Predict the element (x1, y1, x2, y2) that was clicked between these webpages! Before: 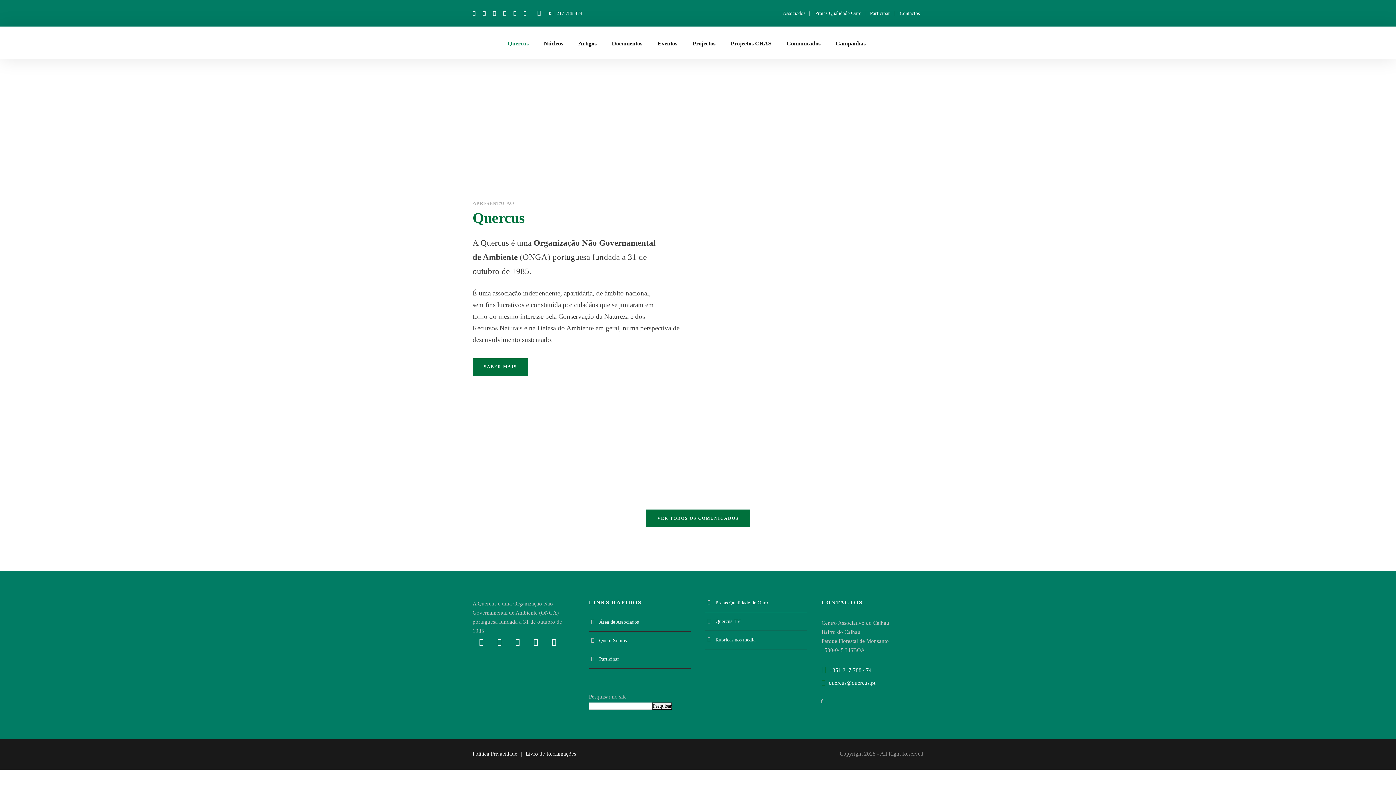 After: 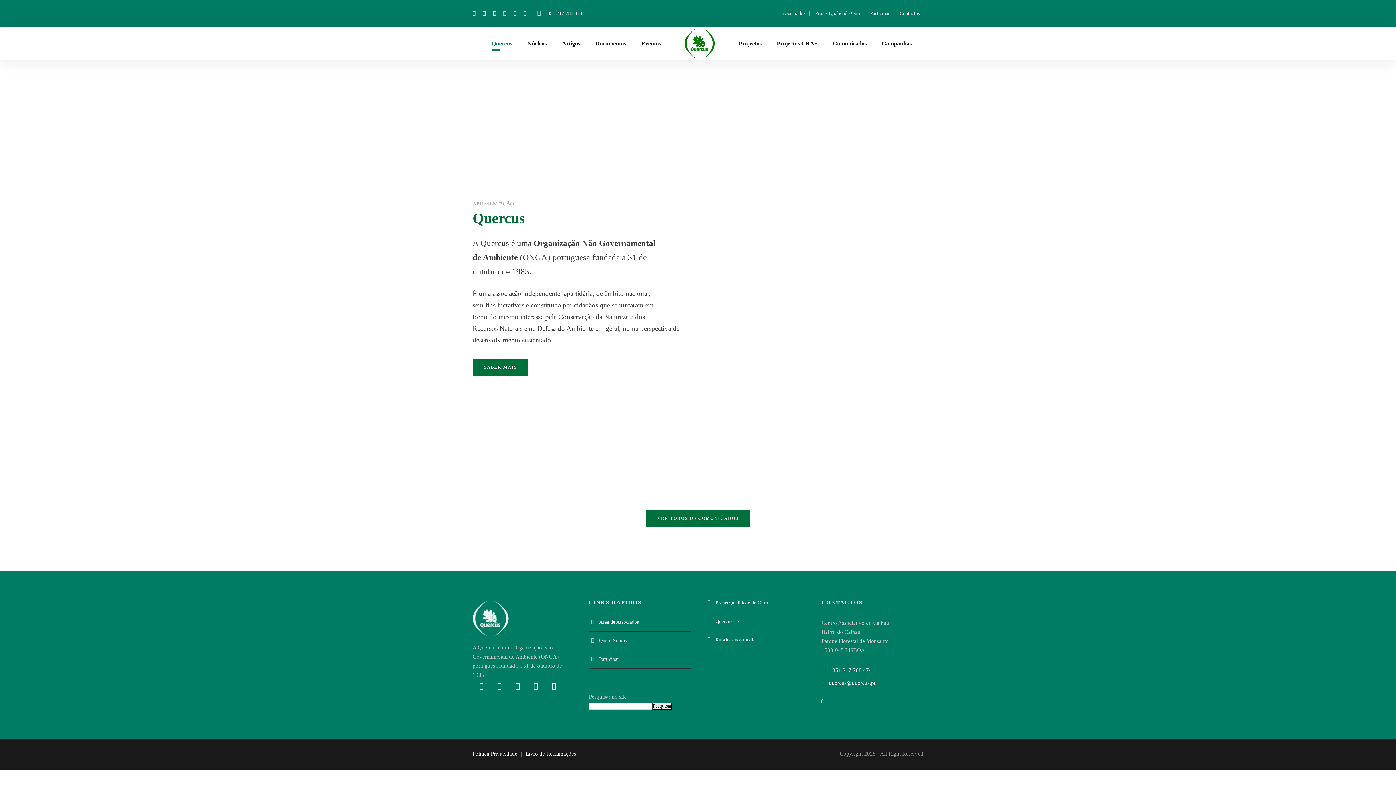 Action: label: Praias Qualidade Ouro bbox: (815, 10, 861, 16)